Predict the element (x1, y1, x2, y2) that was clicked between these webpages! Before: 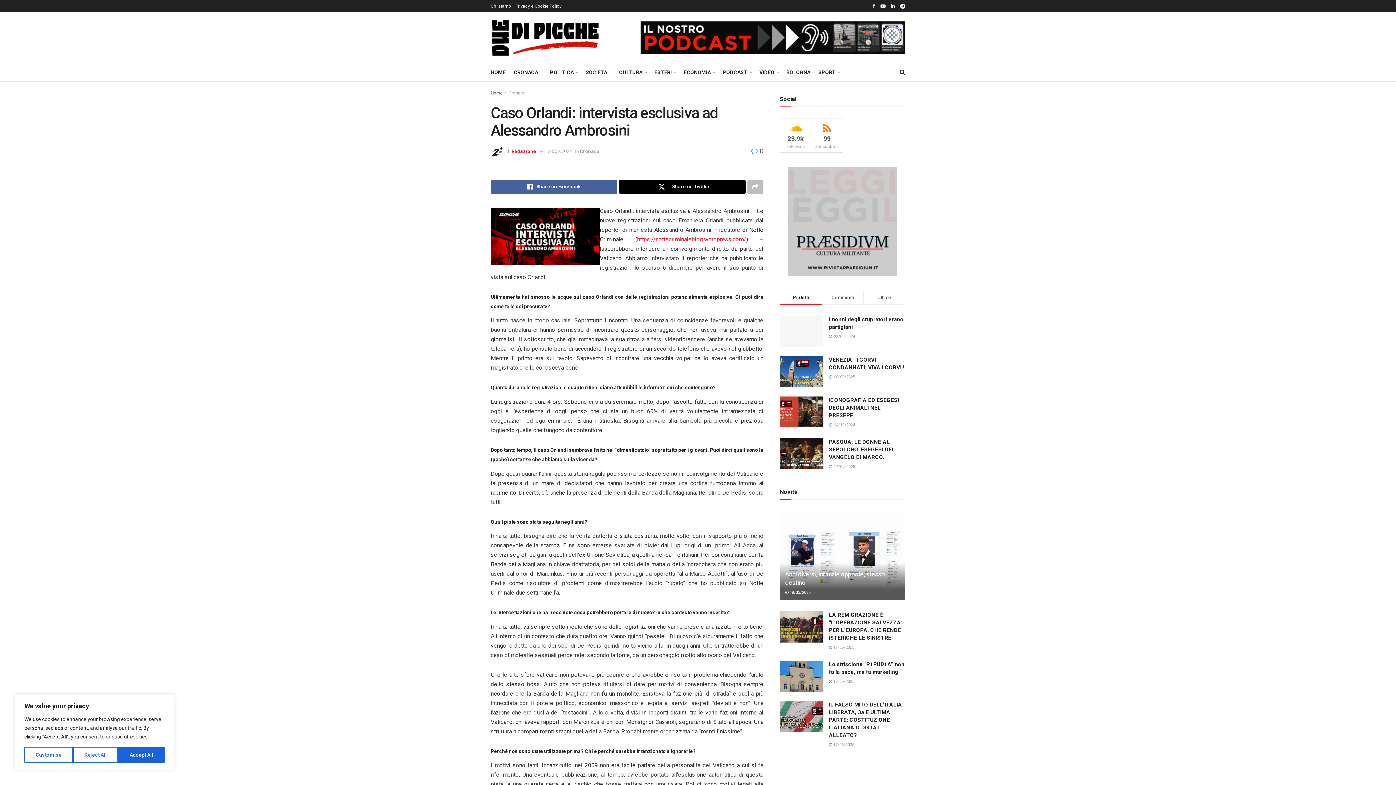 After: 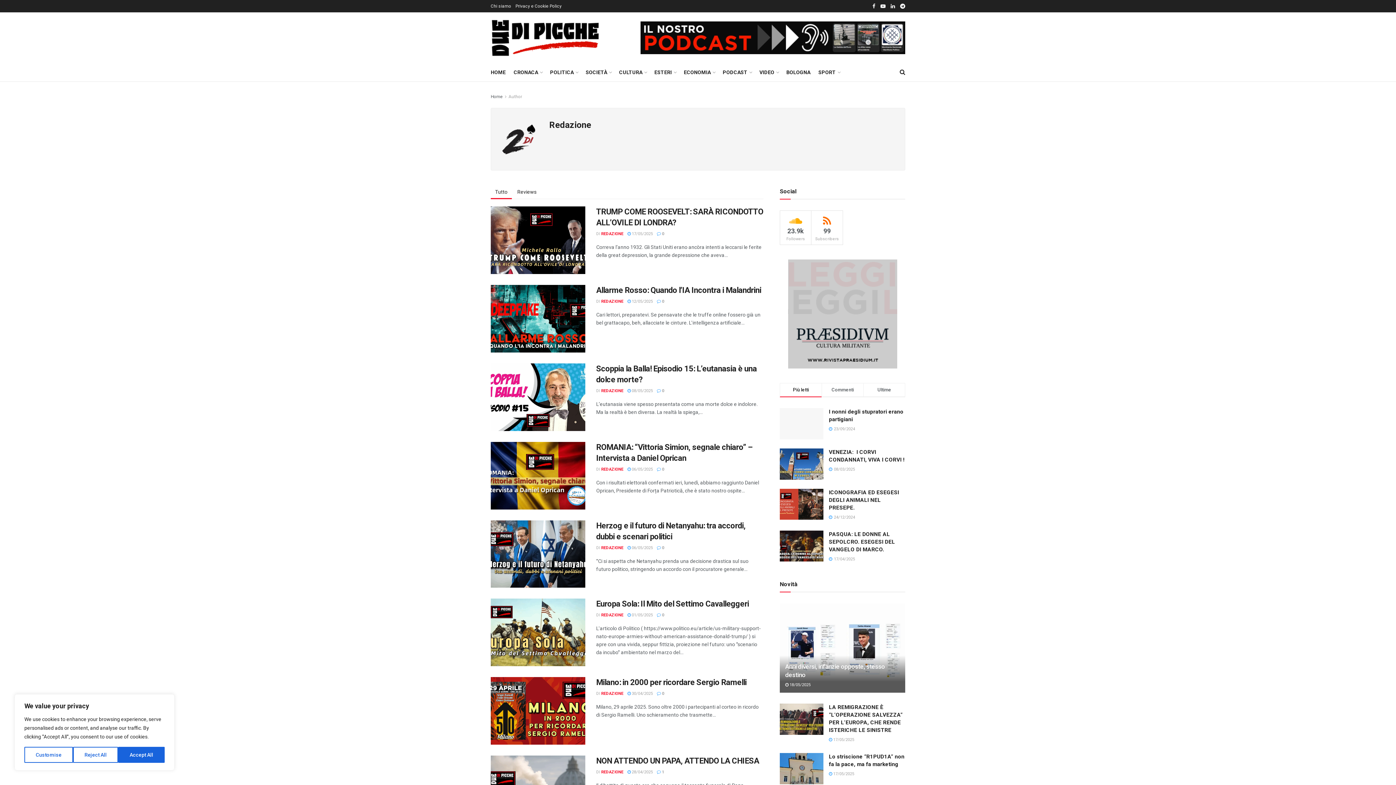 Action: bbox: (511, 148, 536, 154) label: Redazione